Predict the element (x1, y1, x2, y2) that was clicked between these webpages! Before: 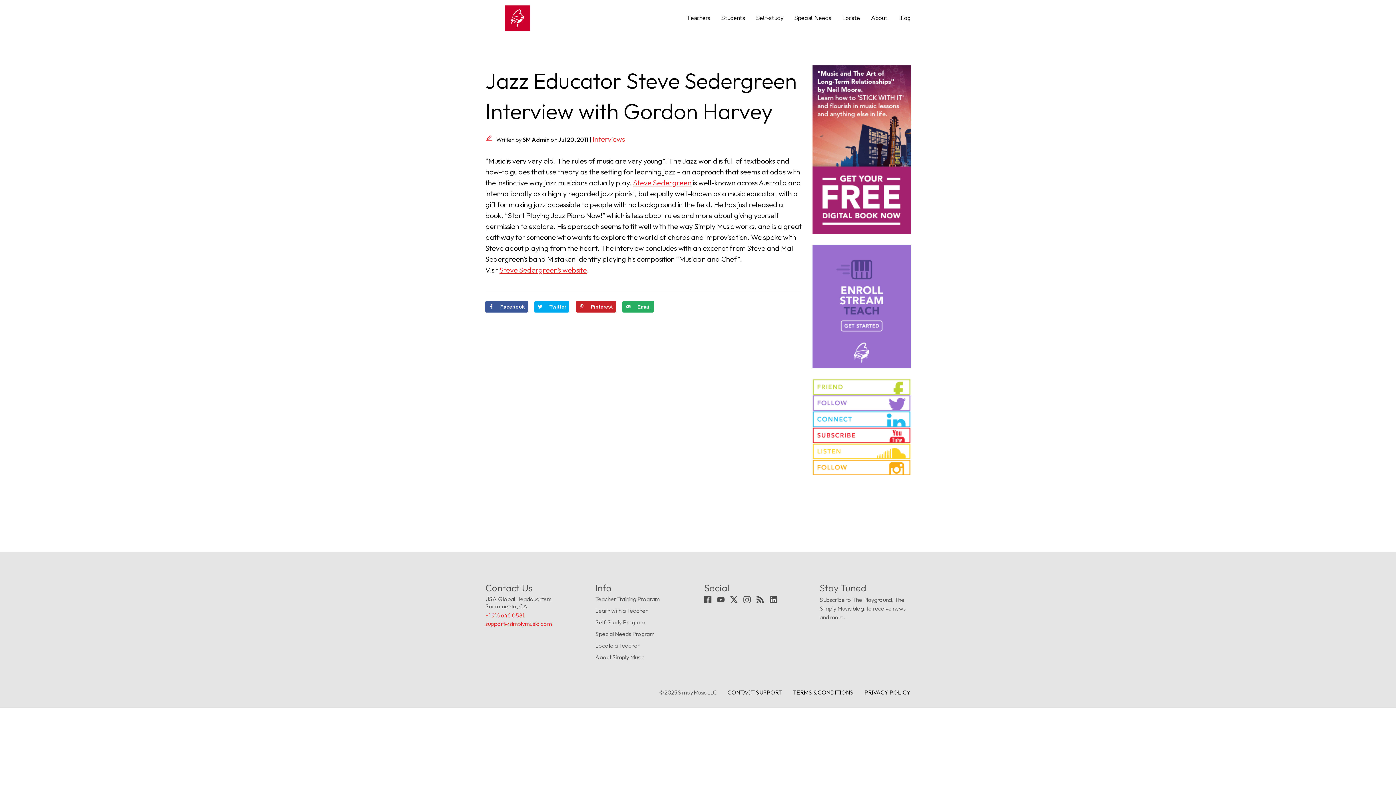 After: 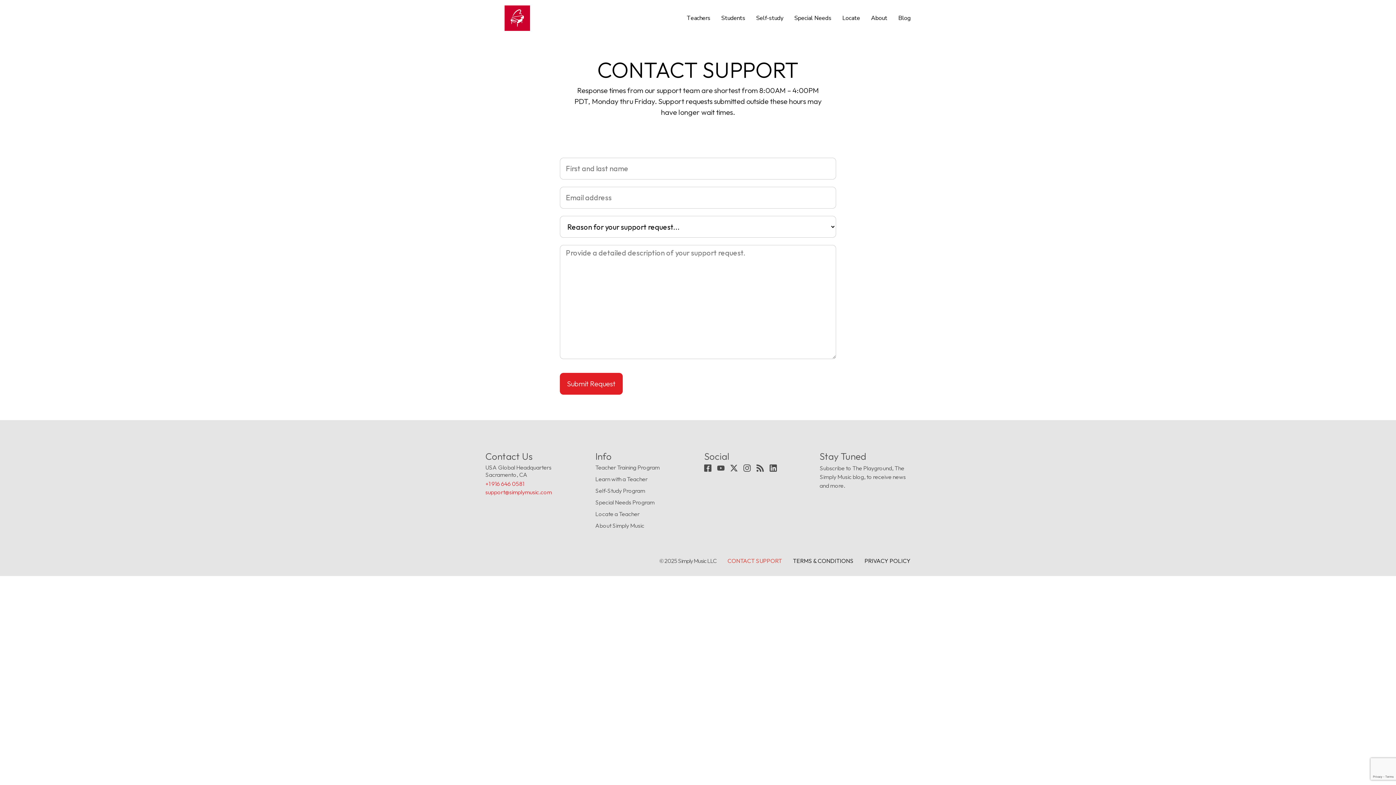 Action: bbox: (727, 689, 782, 696) label: CONTACT SUPPORT